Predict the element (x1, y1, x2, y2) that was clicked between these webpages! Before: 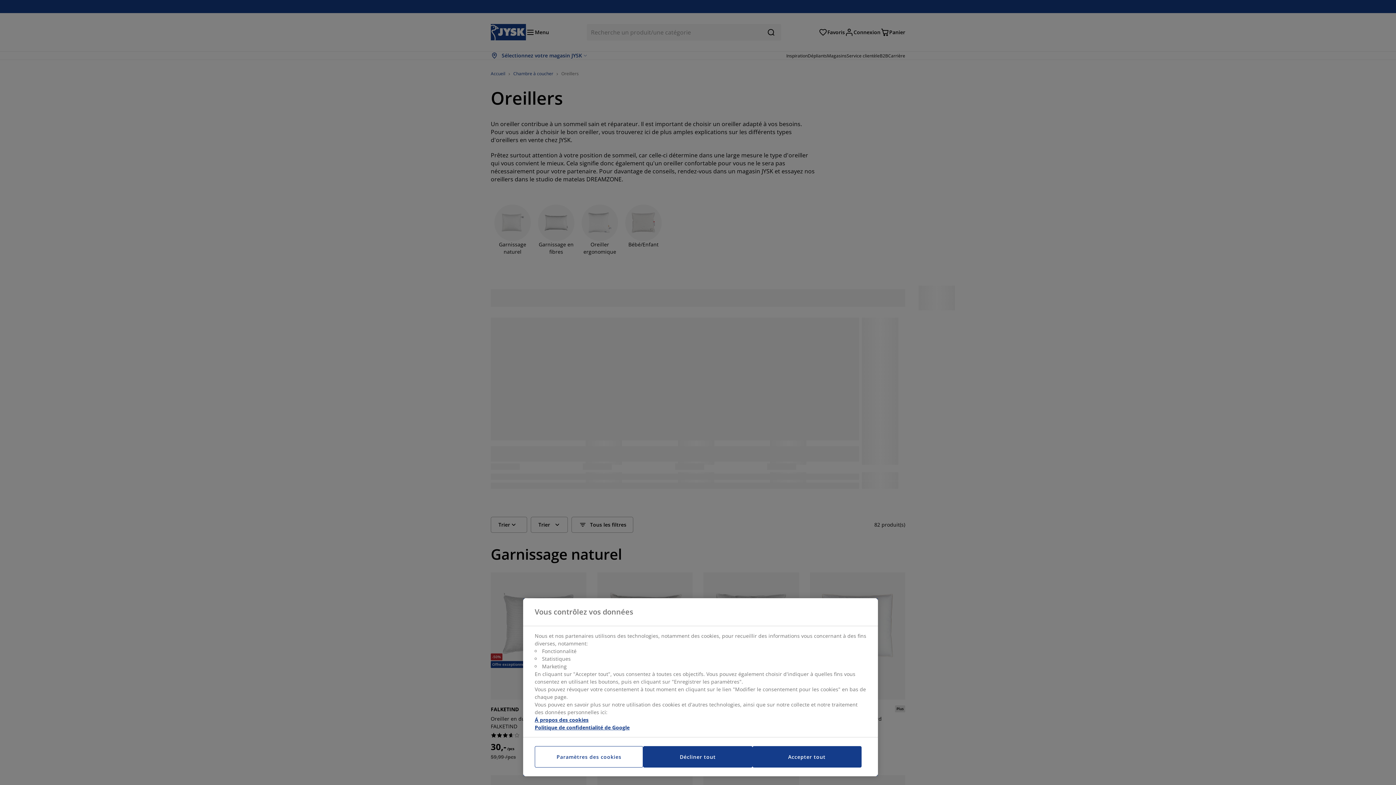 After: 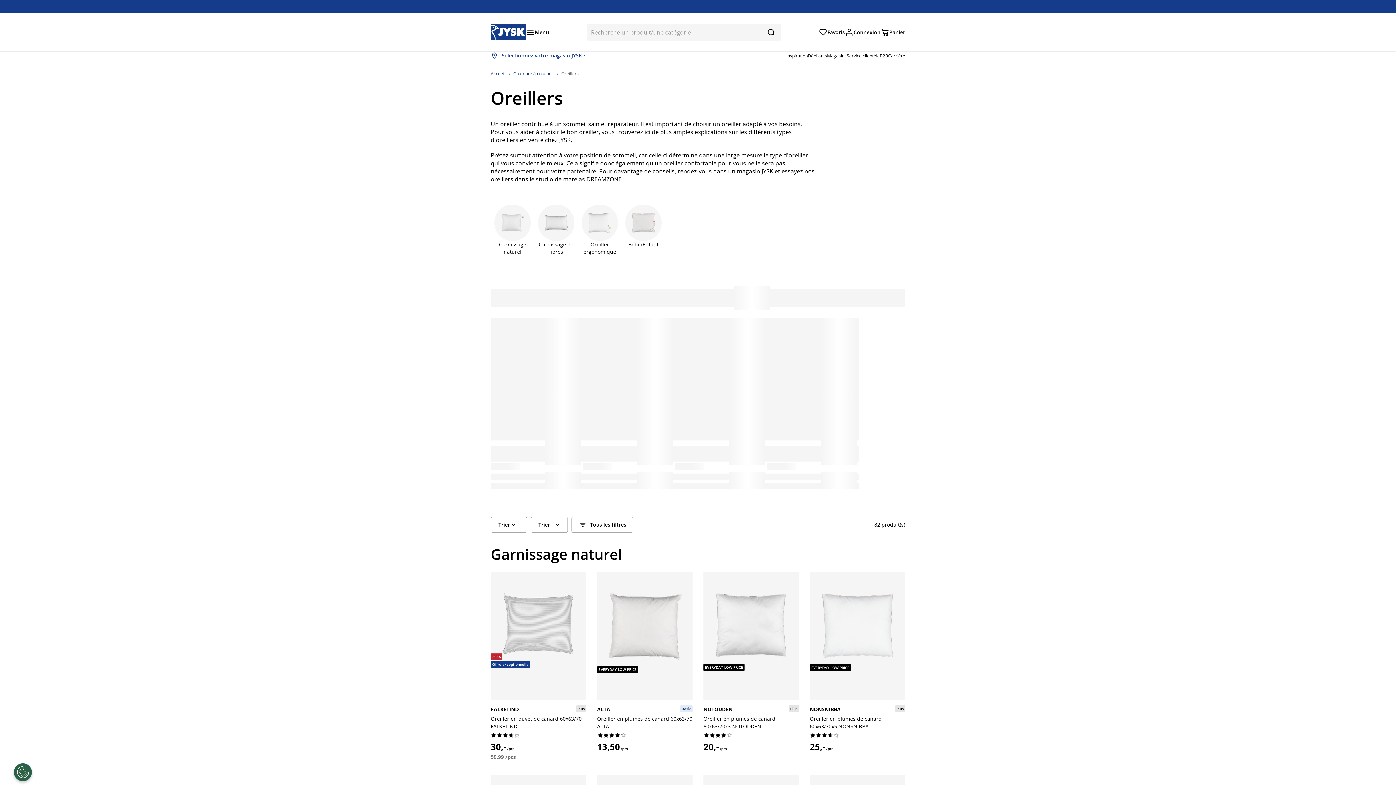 Action: label: Accepter tout bbox: (752, 746, 861, 768)